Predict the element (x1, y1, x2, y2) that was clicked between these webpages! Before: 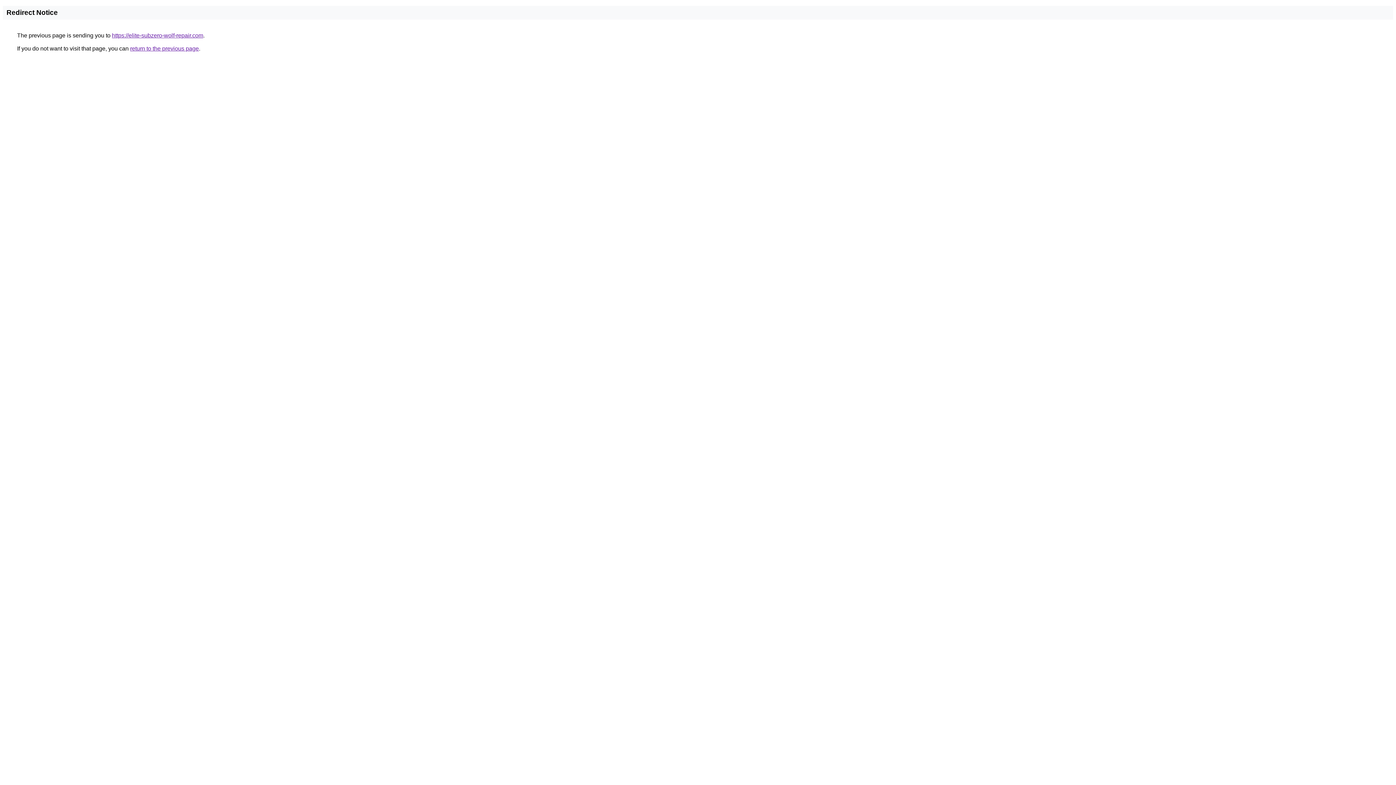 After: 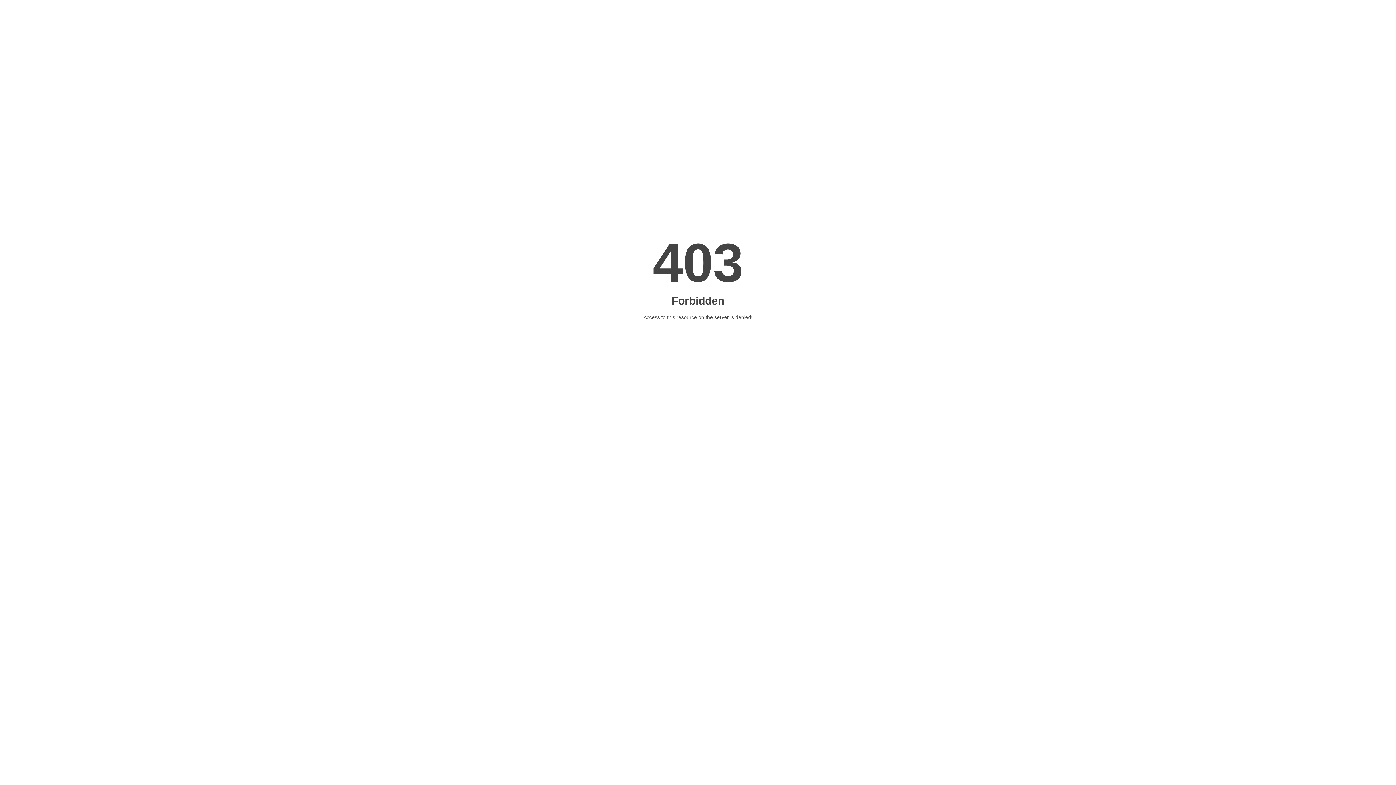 Action: label: https://elite-subzero-wolf-repair.com bbox: (112, 32, 203, 38)